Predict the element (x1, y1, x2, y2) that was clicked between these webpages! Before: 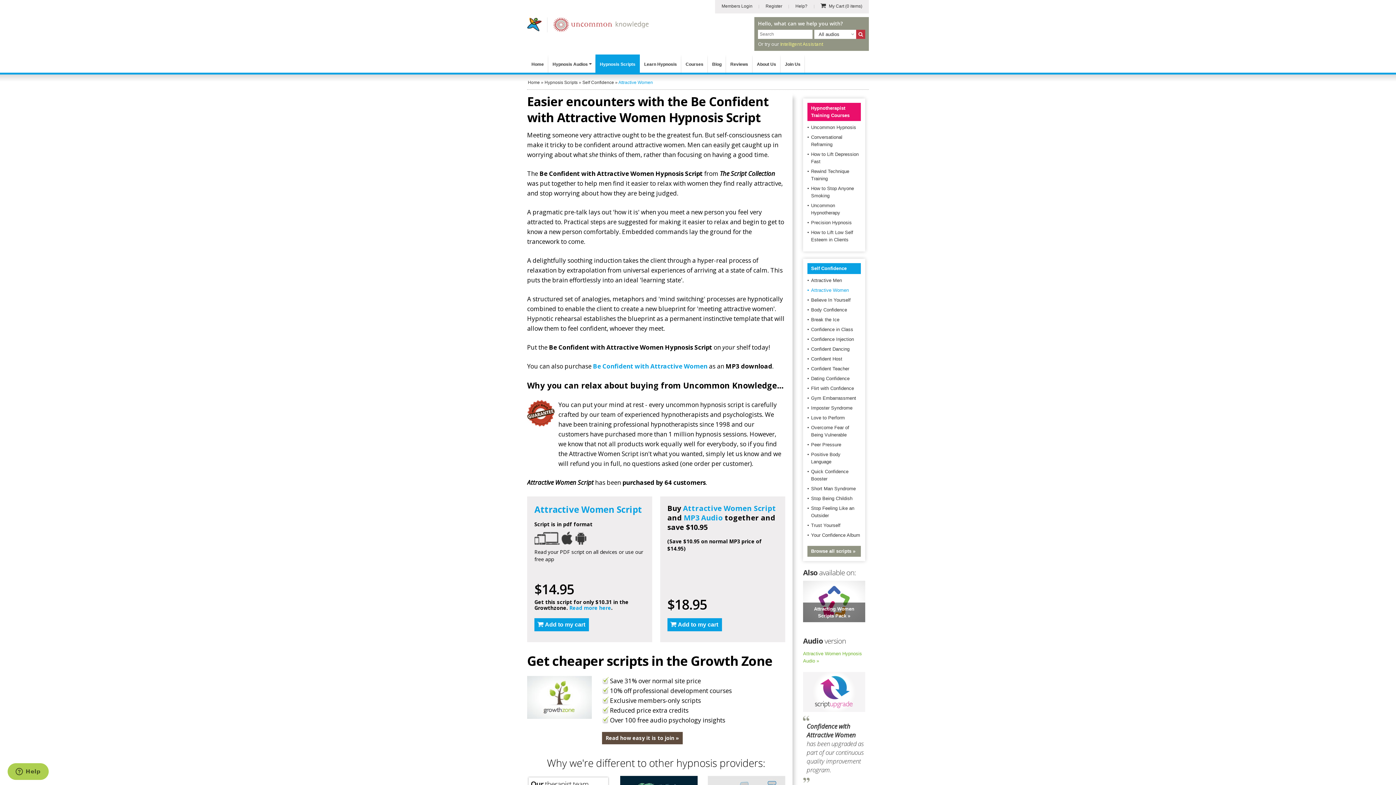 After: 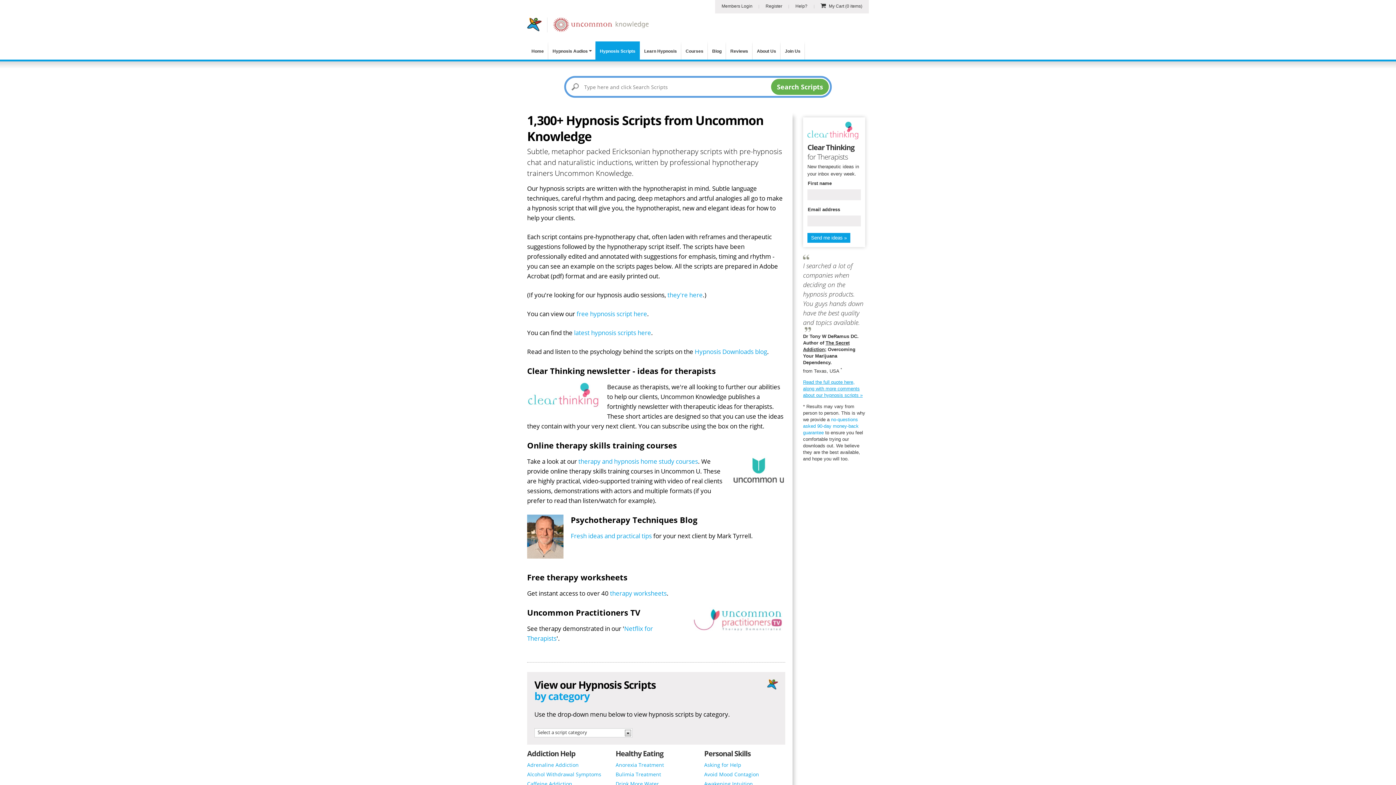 Action: bbox: (807, 546, 861, 557) label: Browse all scripts »